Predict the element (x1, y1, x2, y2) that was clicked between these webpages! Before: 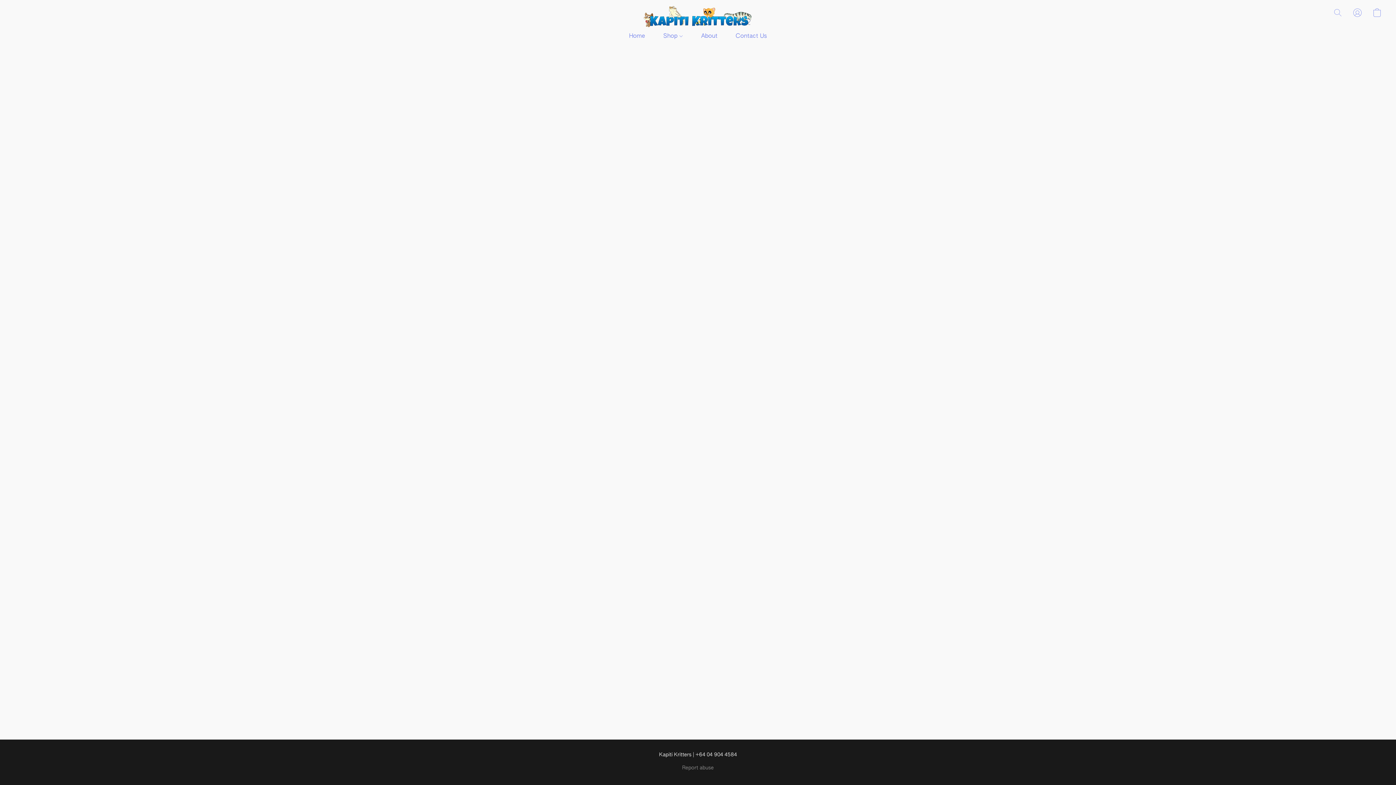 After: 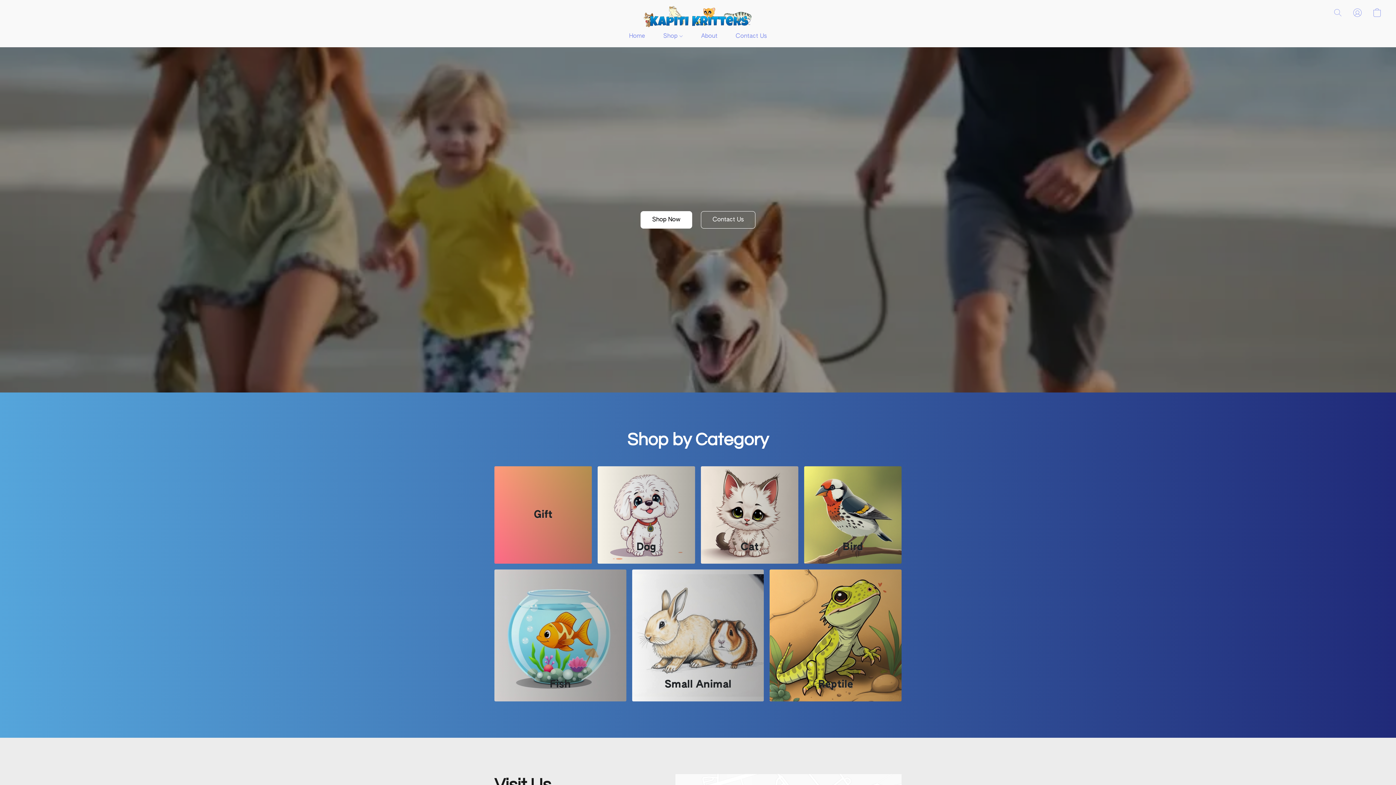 Action: bbox: (629, 29, 654, 43) label: Home